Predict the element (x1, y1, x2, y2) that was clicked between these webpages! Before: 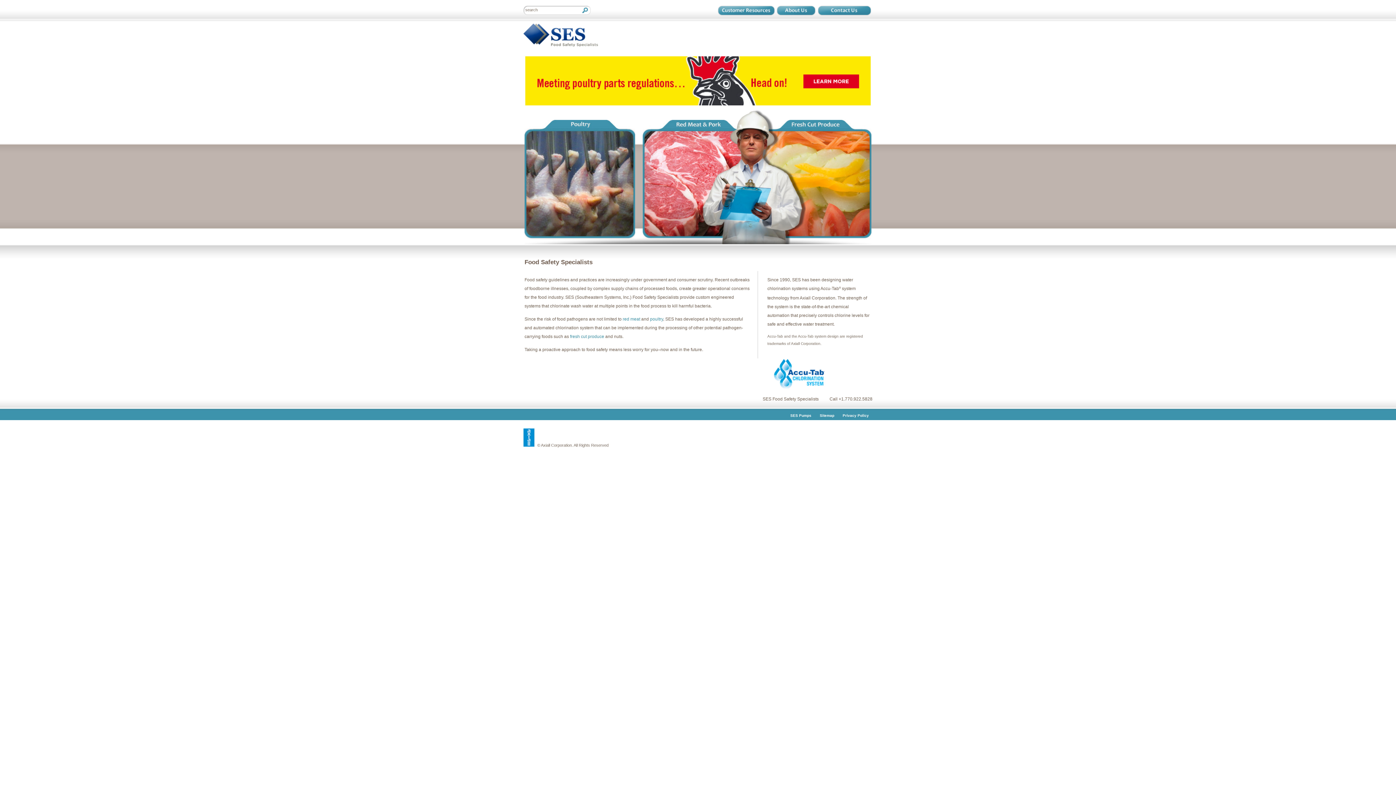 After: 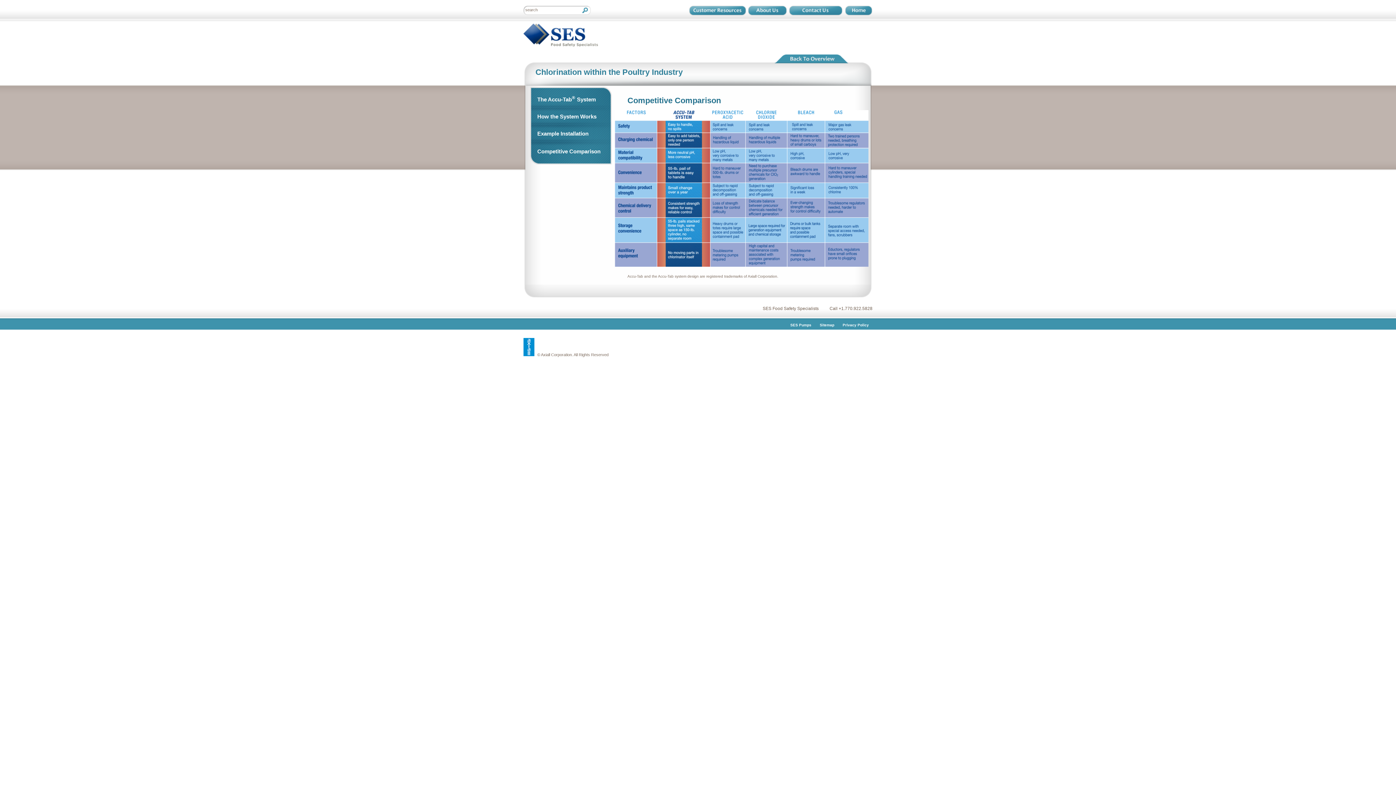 Action: bbox: (526, 217, 633, 236)